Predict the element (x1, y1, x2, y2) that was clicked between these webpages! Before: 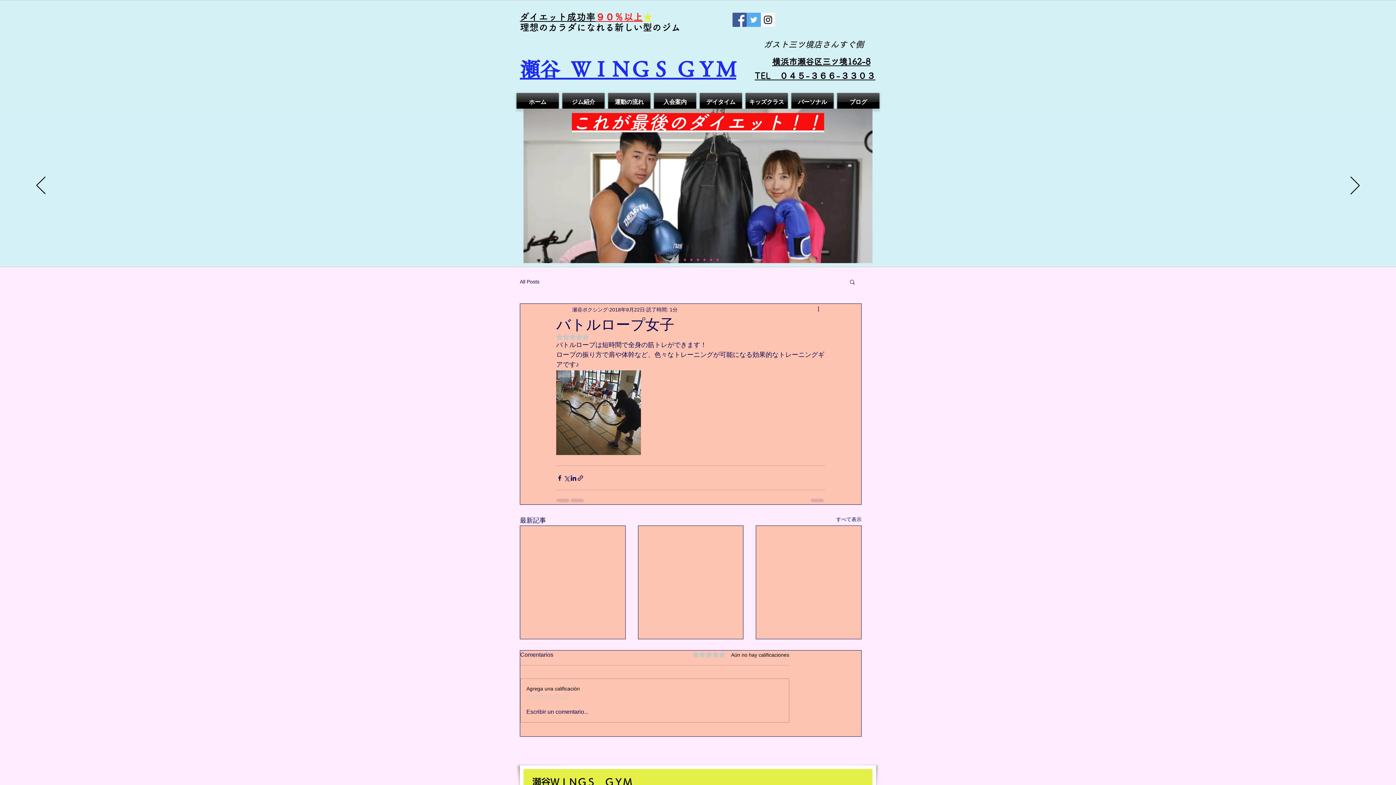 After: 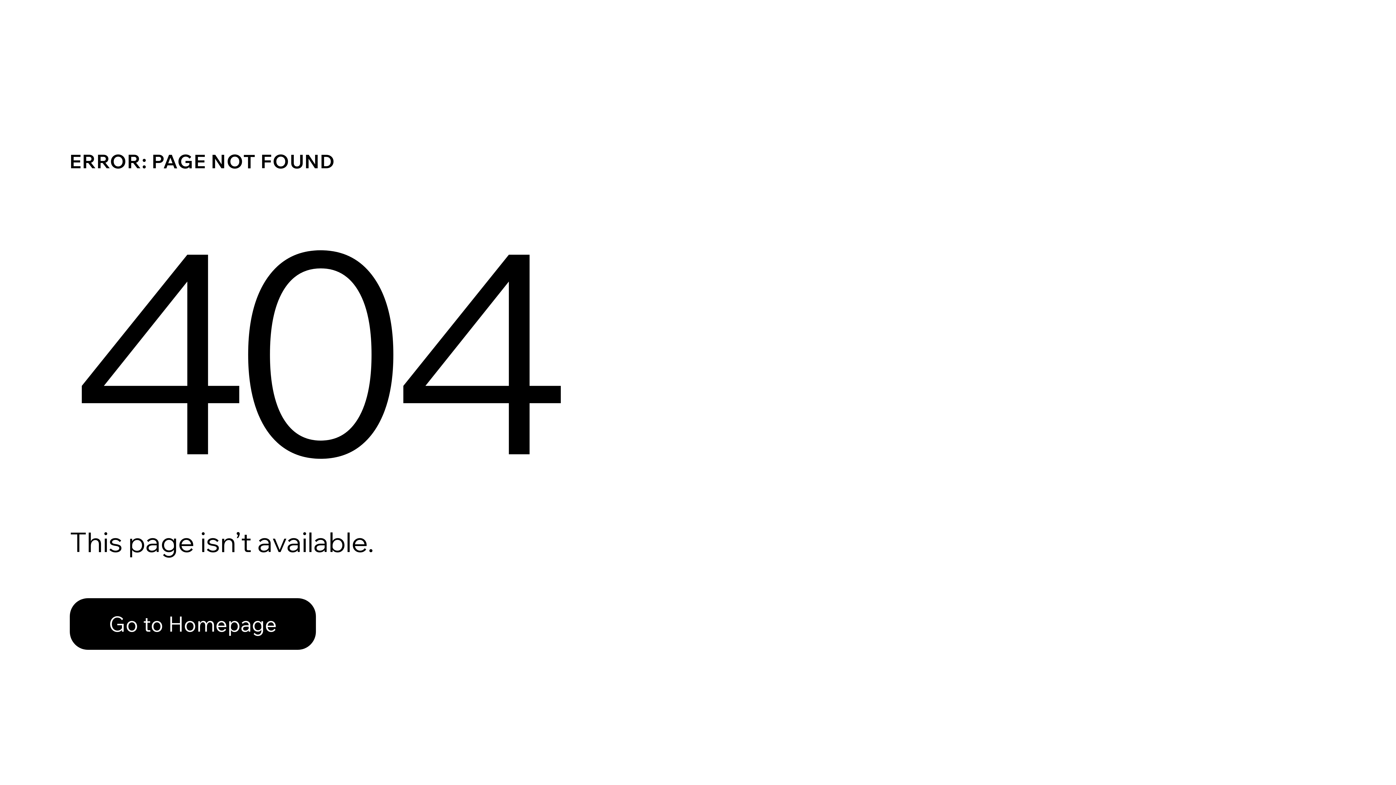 Action: label: ストレス解消のコピーのコピー bbox: (716, 258, 718, 261)